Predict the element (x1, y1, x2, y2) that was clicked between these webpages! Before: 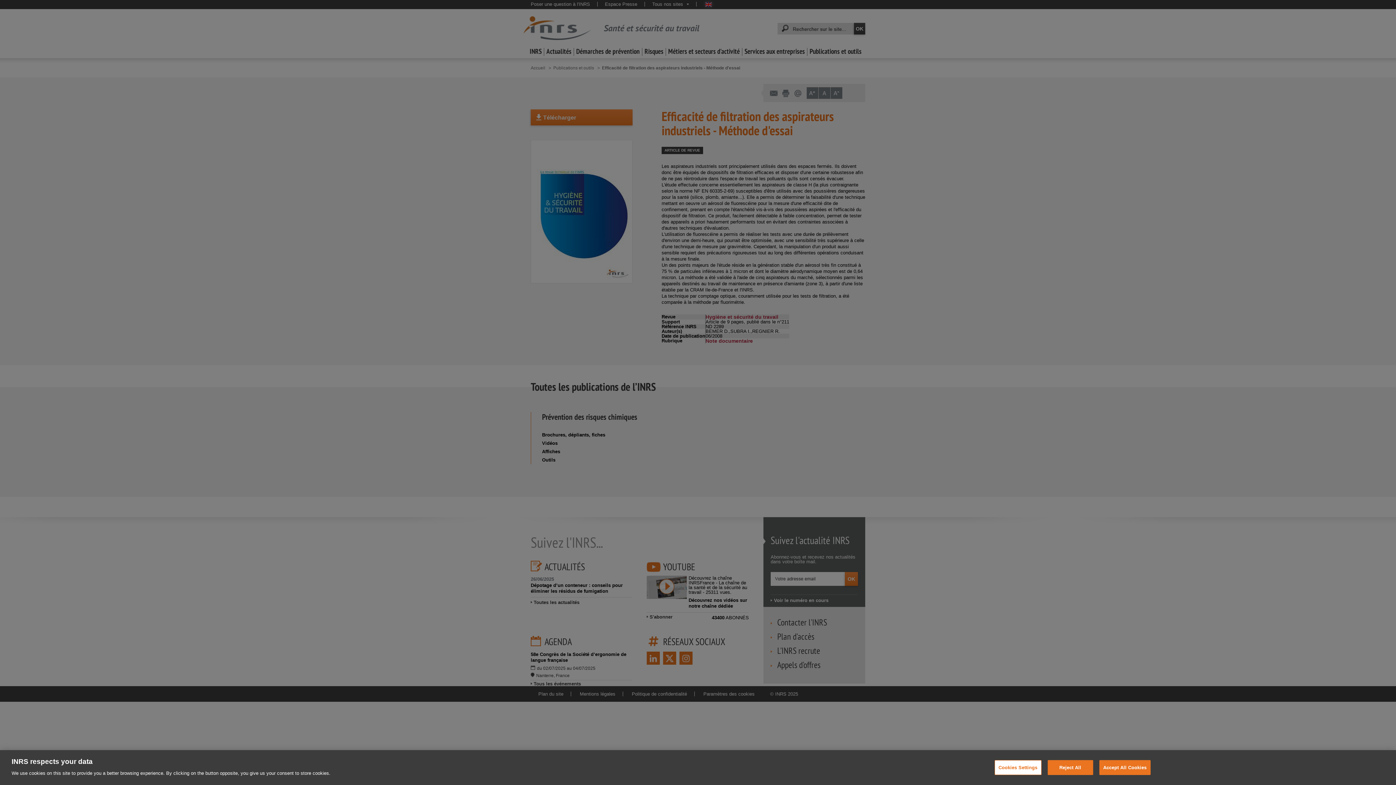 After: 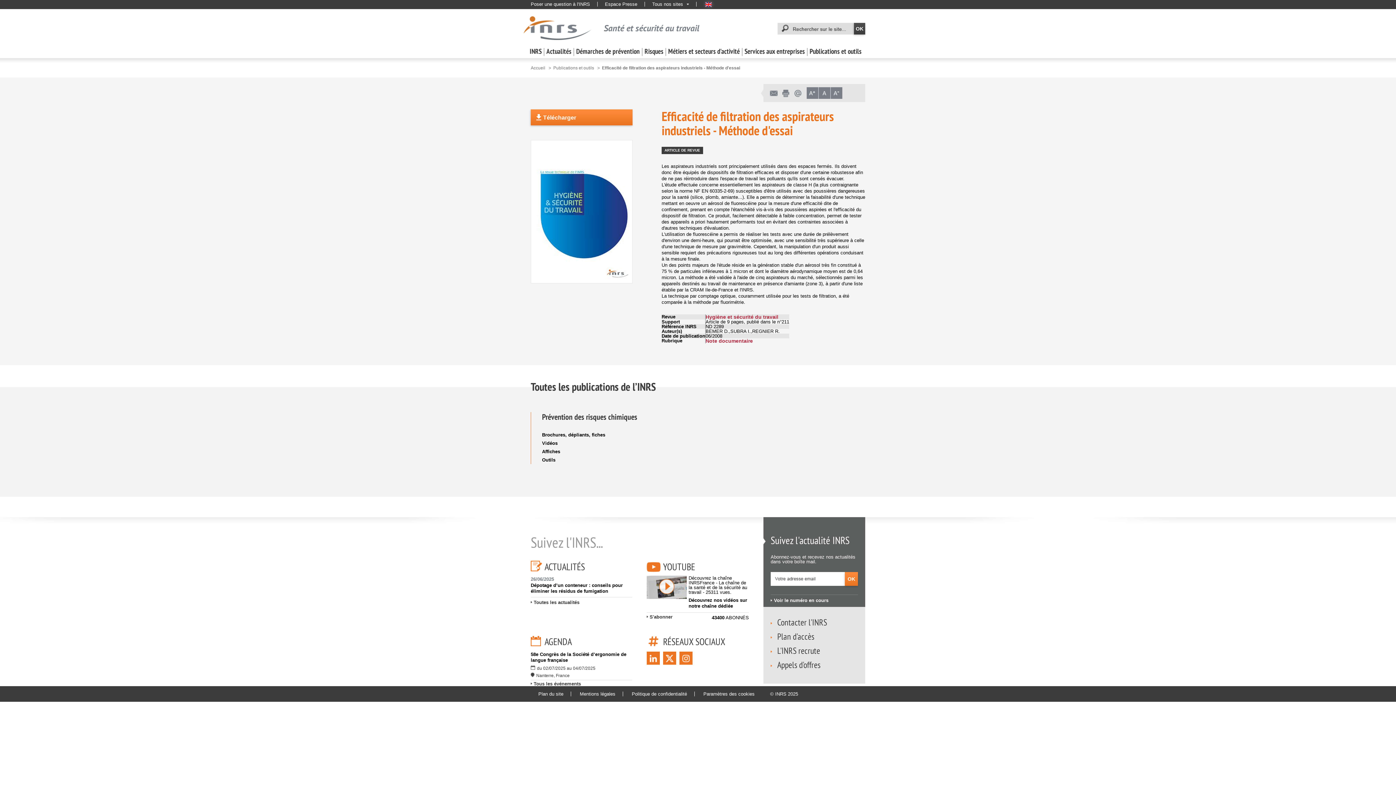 Action: label: Reject All bbox: (1047, 760, 1093, 775)